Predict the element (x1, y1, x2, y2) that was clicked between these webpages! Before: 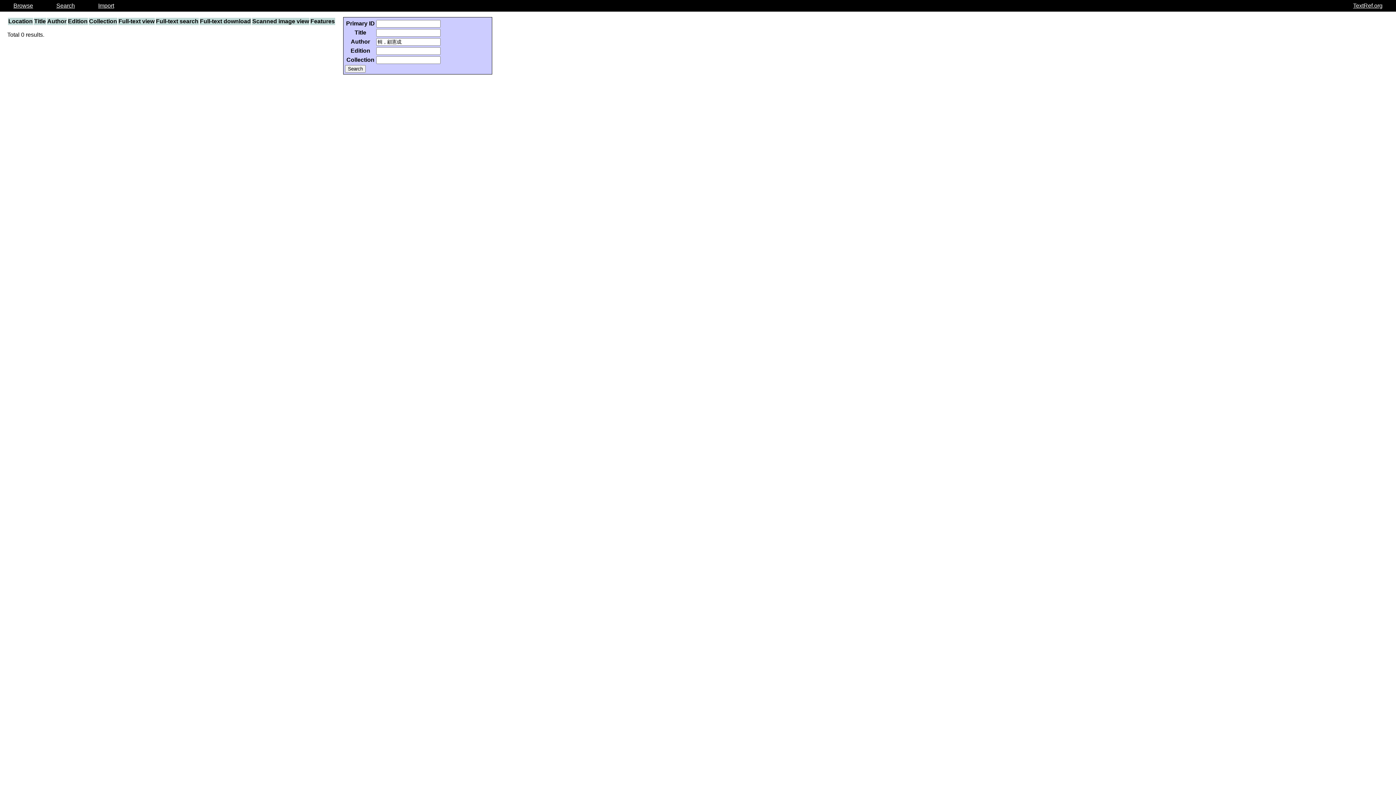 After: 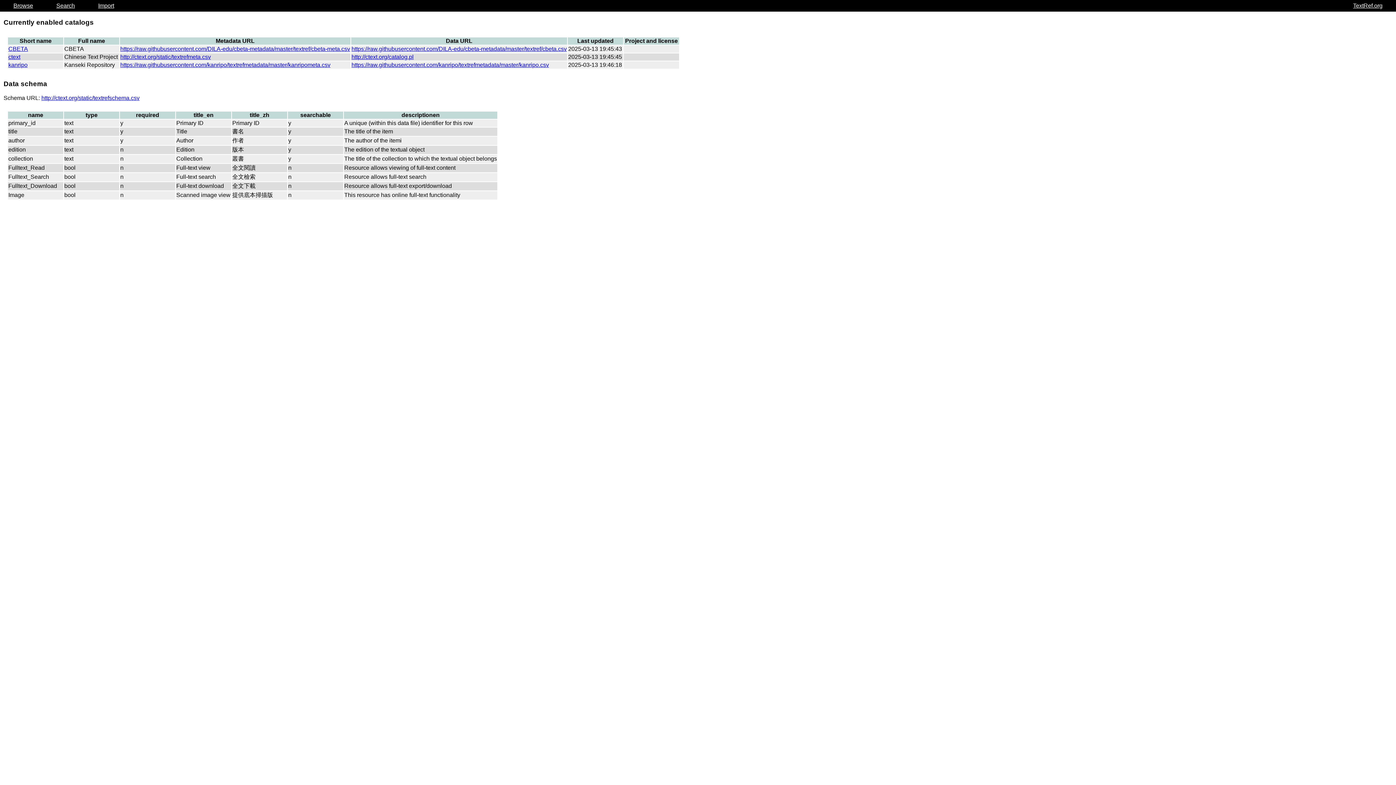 Action: label: Import bbox: (98, 2, 114, 8)